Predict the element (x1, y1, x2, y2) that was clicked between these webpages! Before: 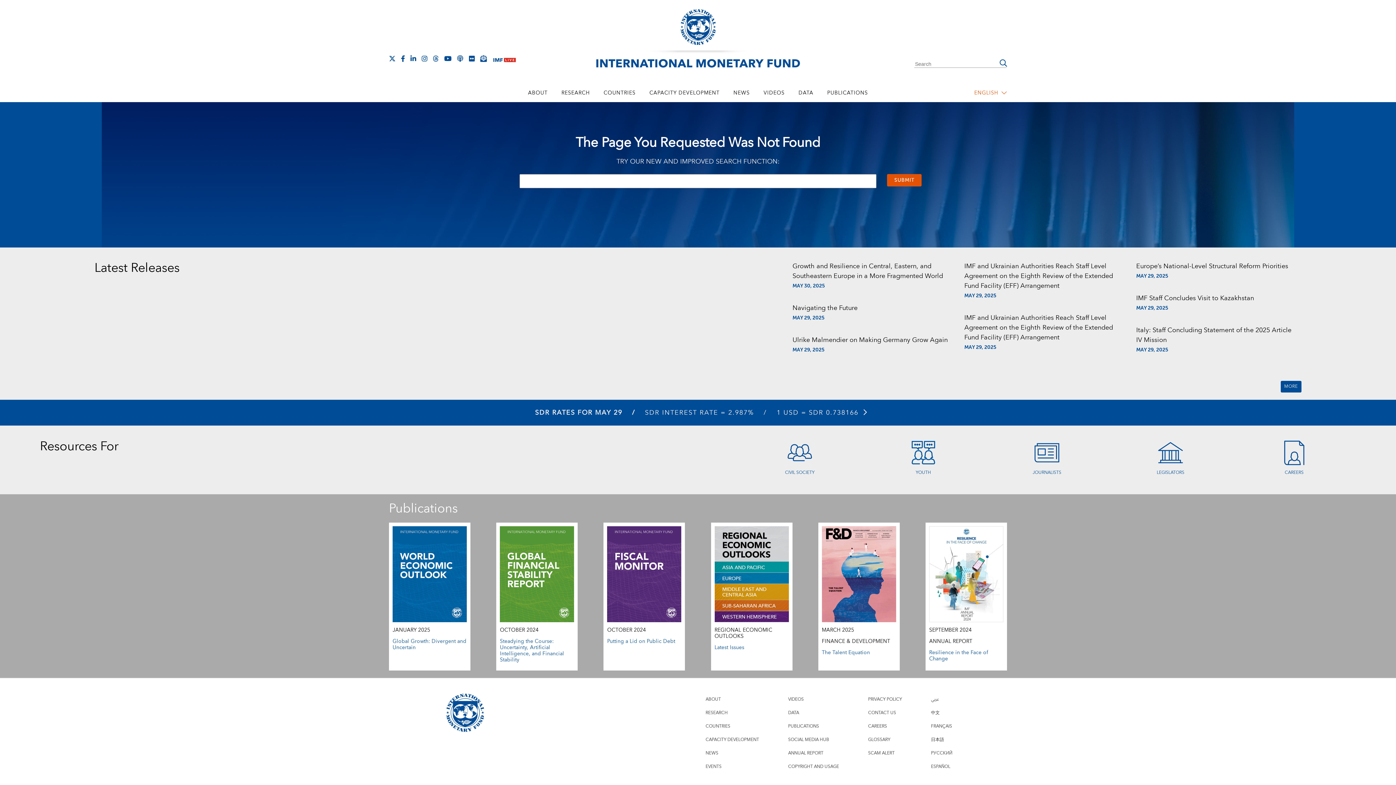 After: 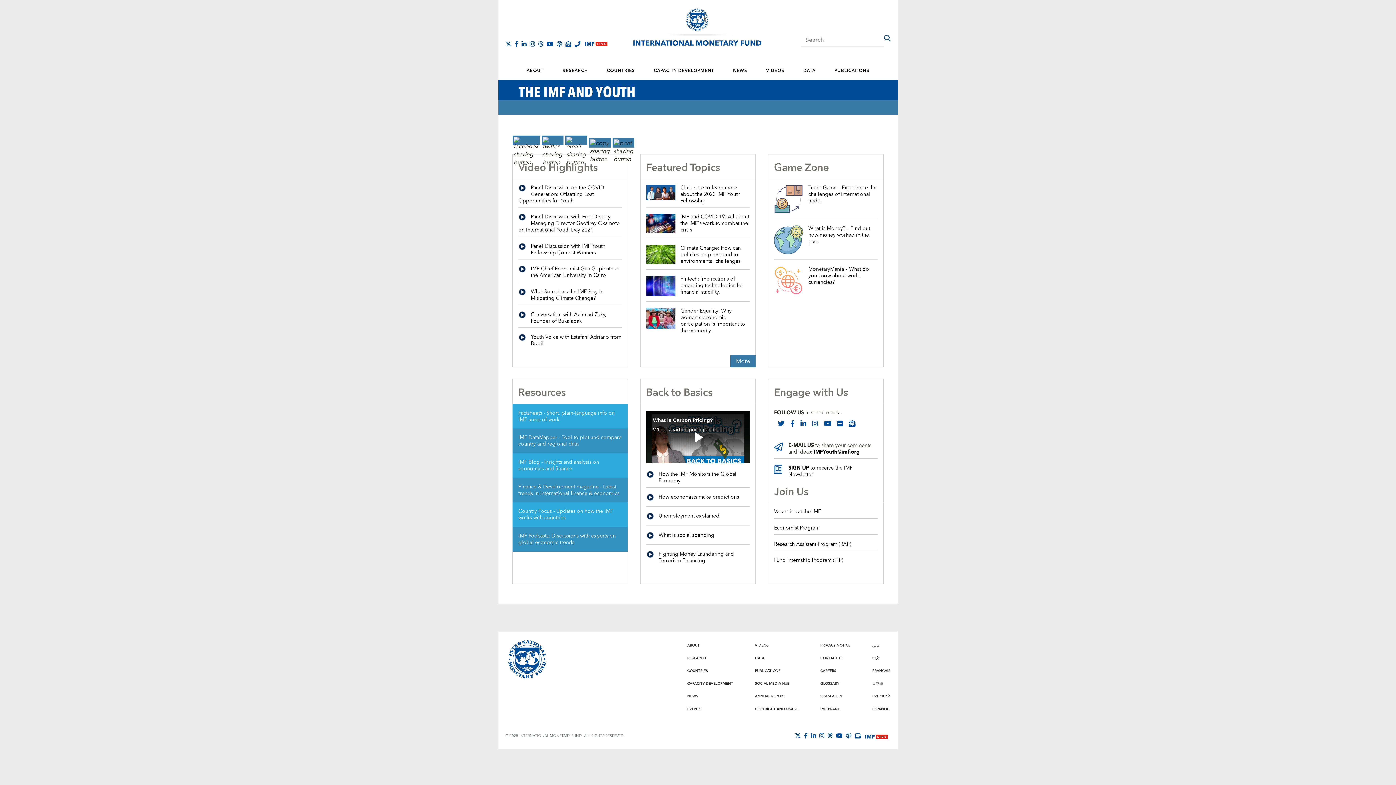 Action: label: YOUTH bbox: (916, 468, 931, 476)